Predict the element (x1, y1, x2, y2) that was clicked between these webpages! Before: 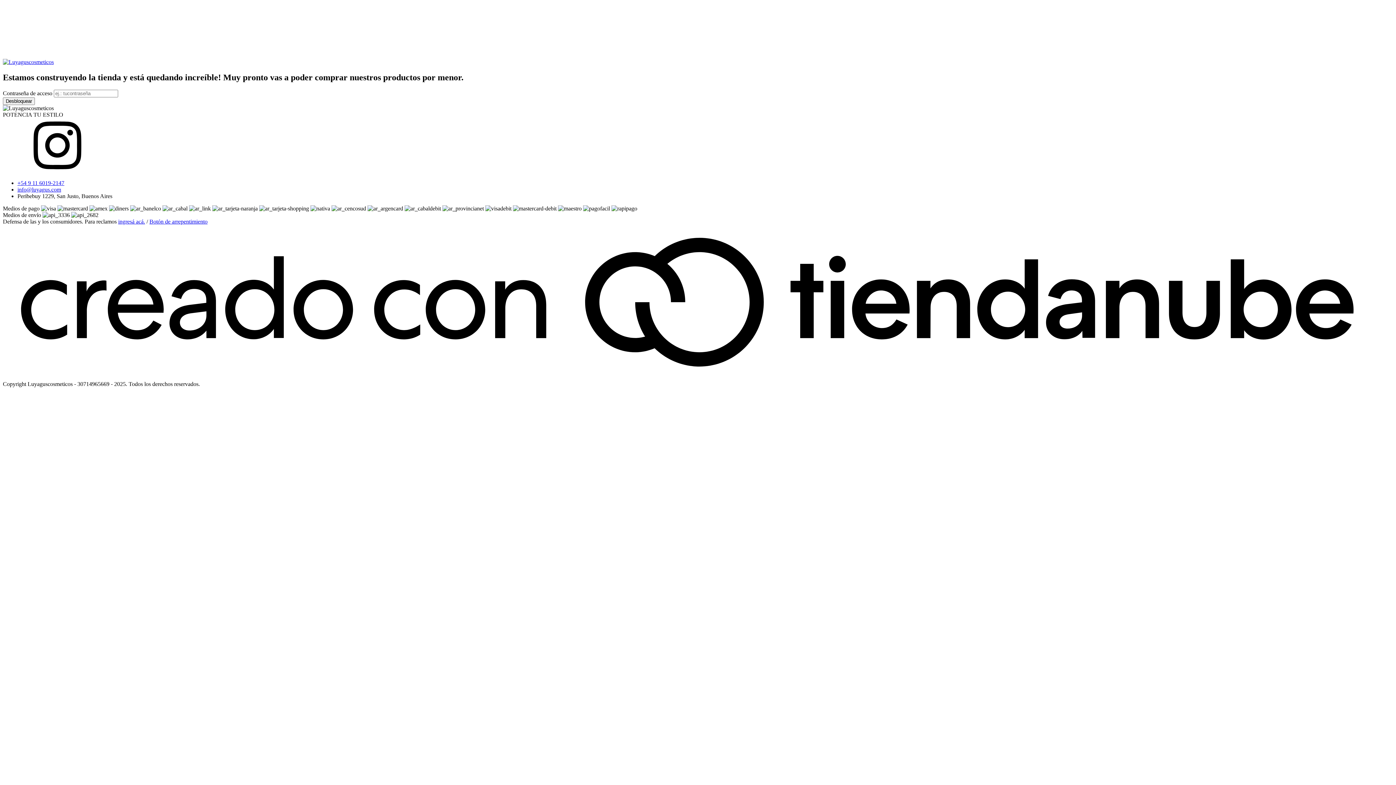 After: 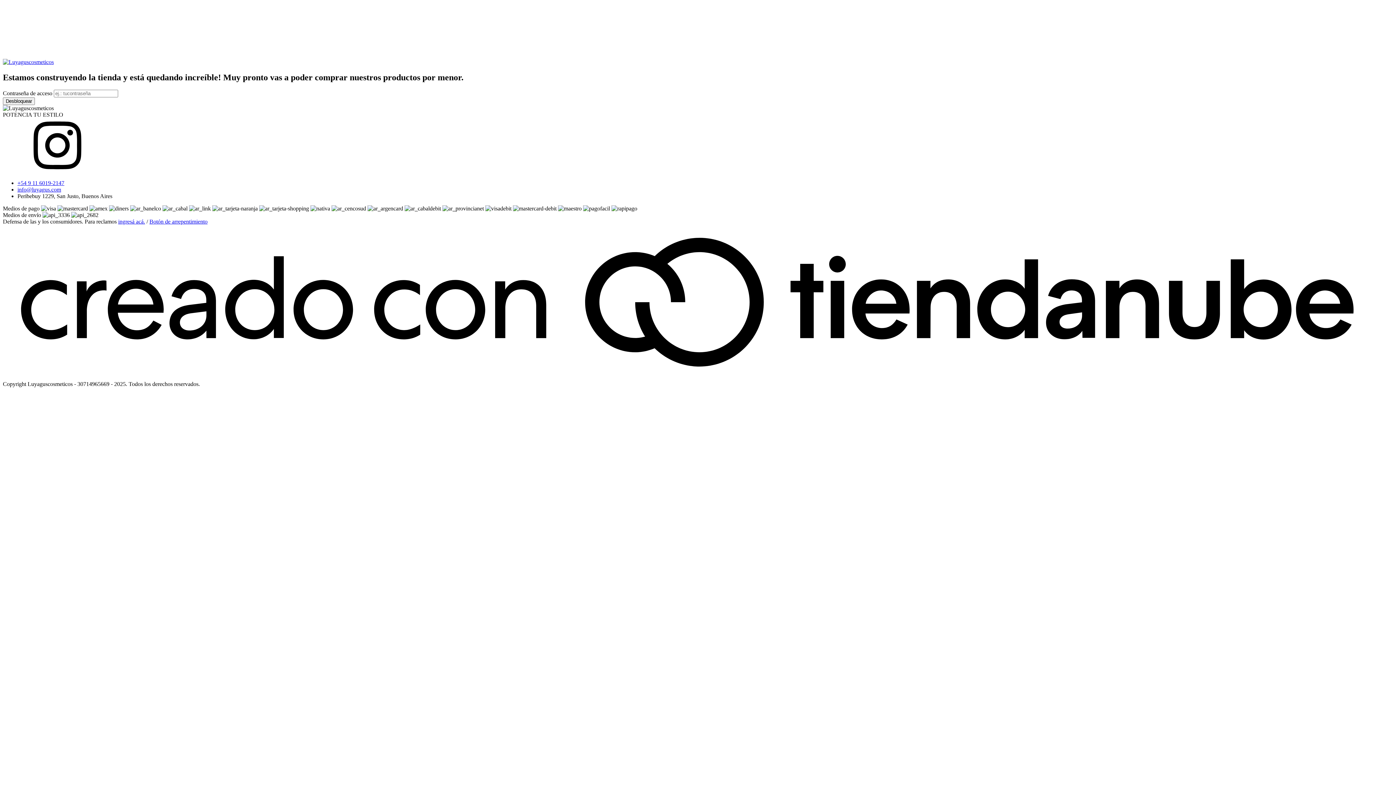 Action: label: Botón de arrepentimiento bbox: (149, 218, 207, 224)